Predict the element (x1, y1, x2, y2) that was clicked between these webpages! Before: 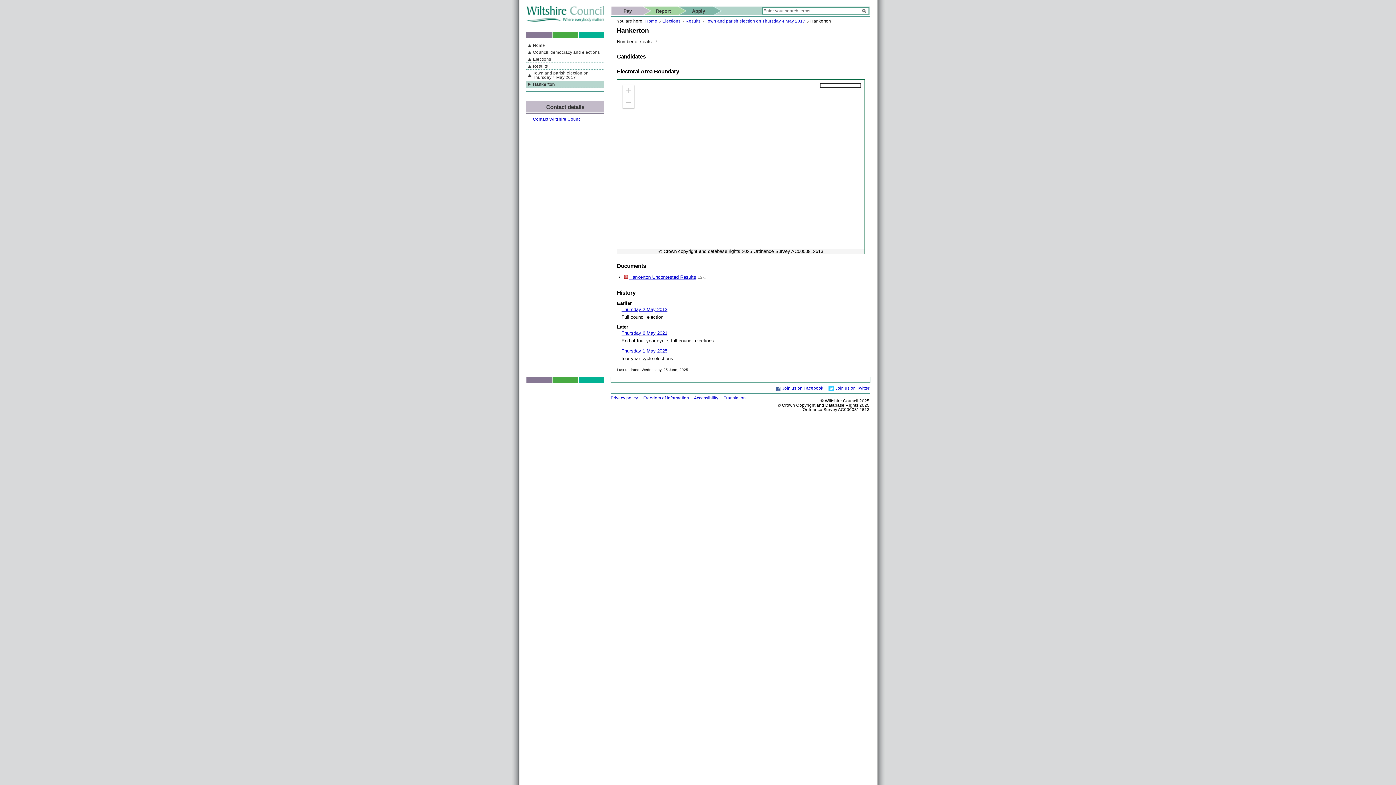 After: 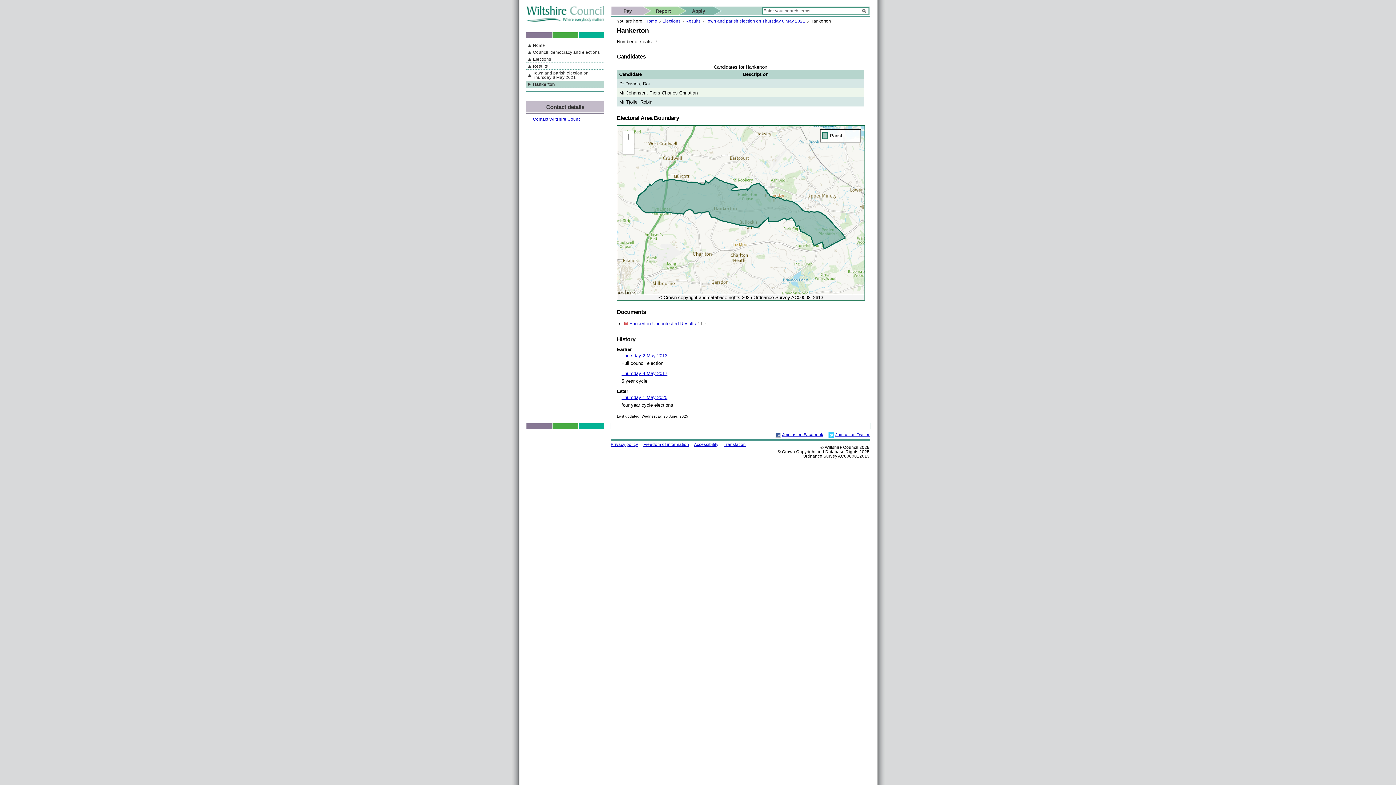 Action: bbox: (621, 330, 667, 336) label: Thursday 6 May 2021